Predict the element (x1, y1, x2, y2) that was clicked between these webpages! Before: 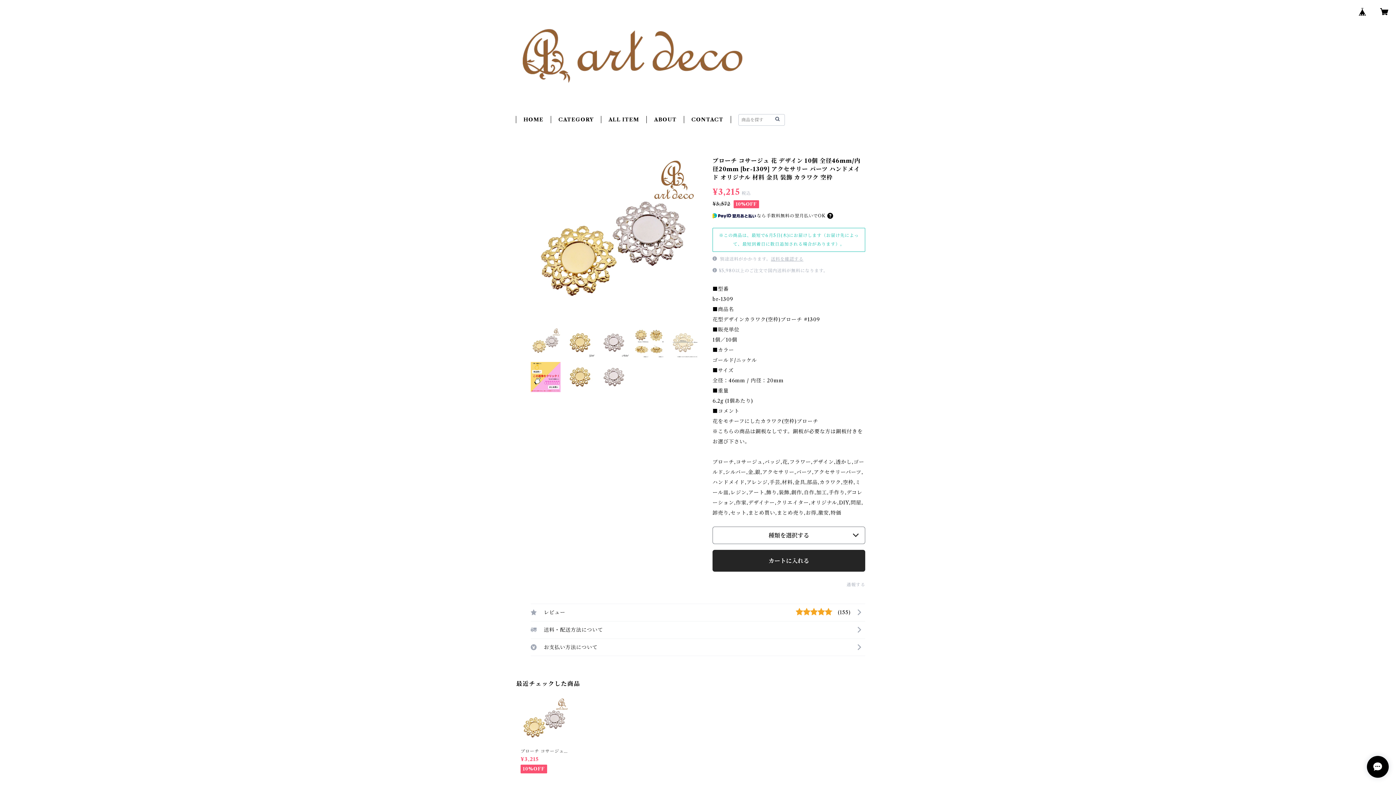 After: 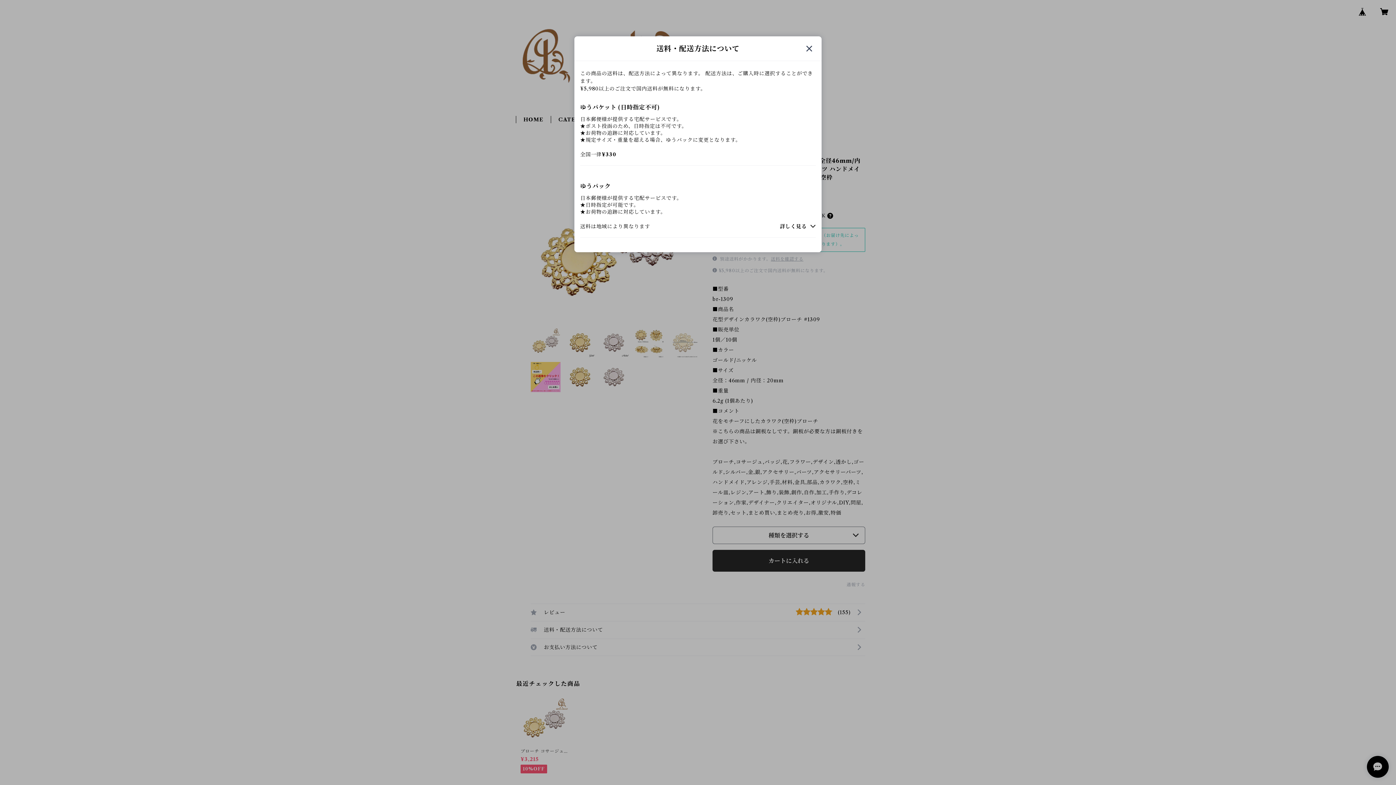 Action: label: 送料を確認する bbox: (771, 256, 803, 261)